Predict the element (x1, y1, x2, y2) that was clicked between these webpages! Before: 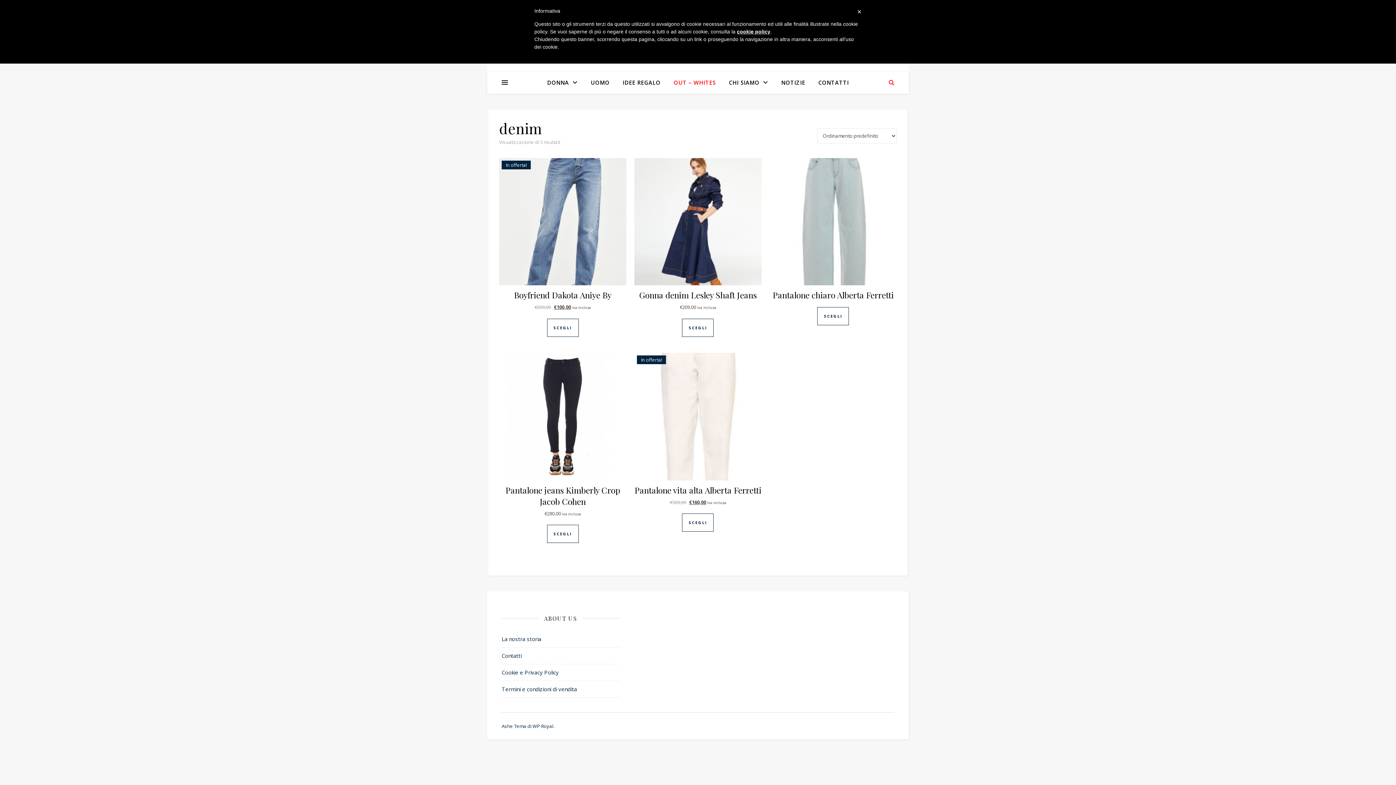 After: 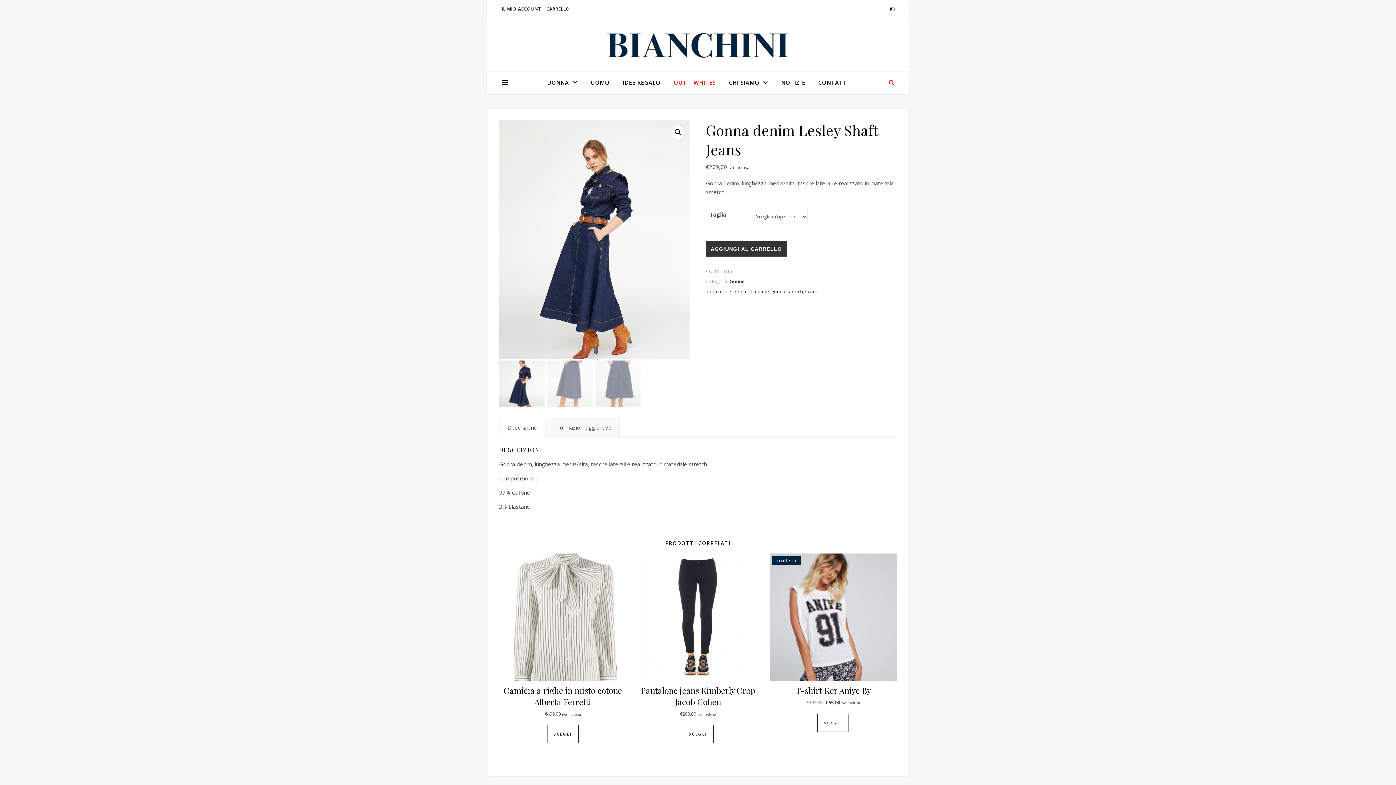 Action: bbox: (682, 318, 713, 336) label: Seleziona le opzioni per “Gonna denim Lesley Shaft Jeans”